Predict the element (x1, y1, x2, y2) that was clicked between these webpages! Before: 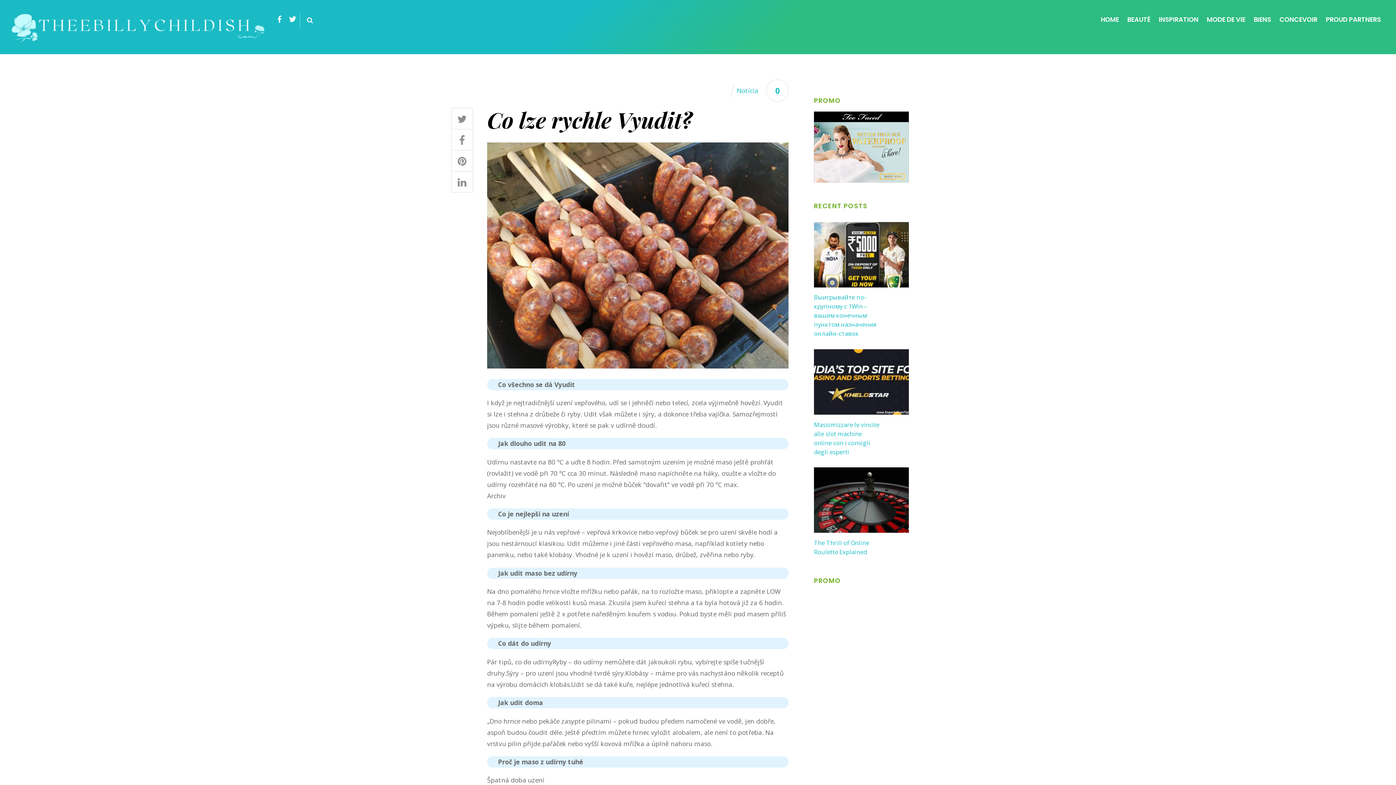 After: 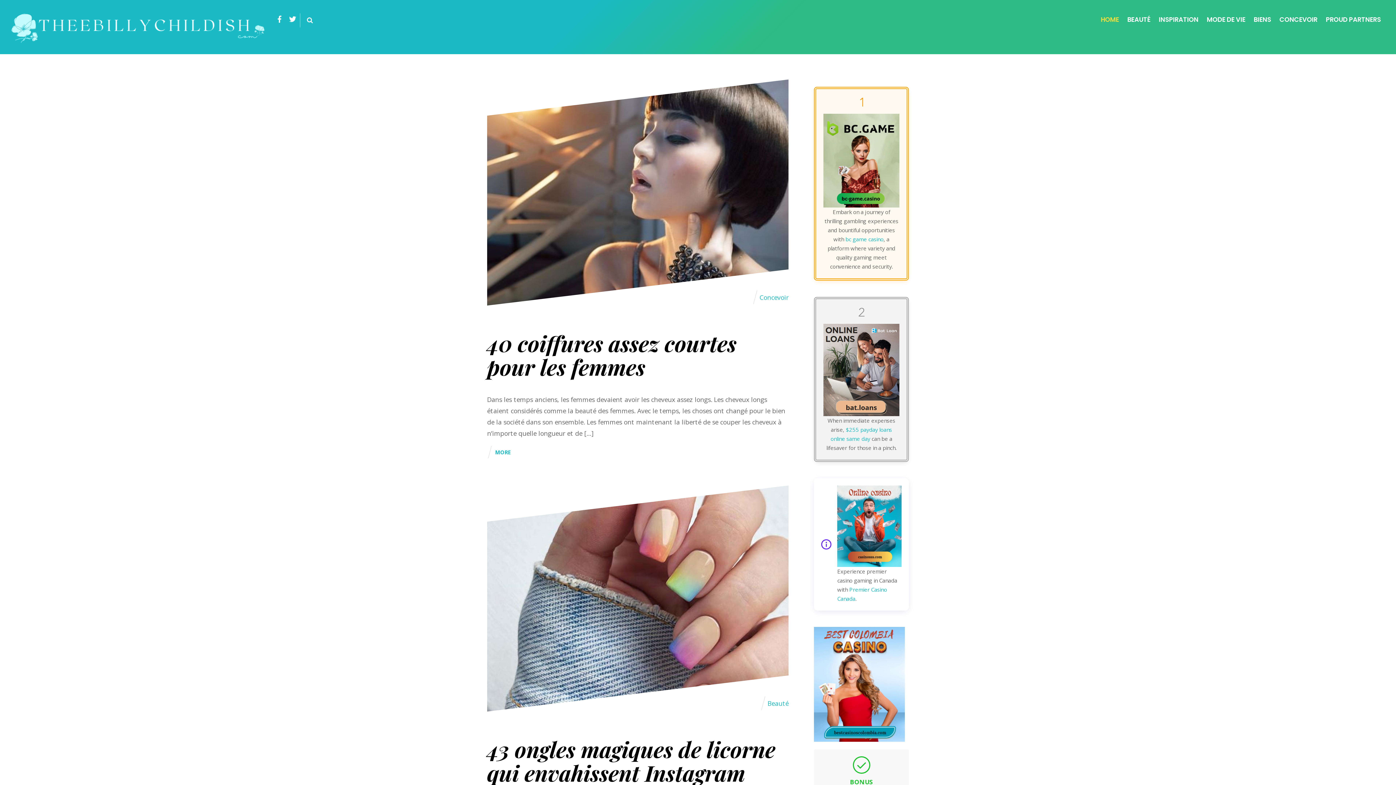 Action: label: HOME bbox: (1097, 13, 1122, 26)